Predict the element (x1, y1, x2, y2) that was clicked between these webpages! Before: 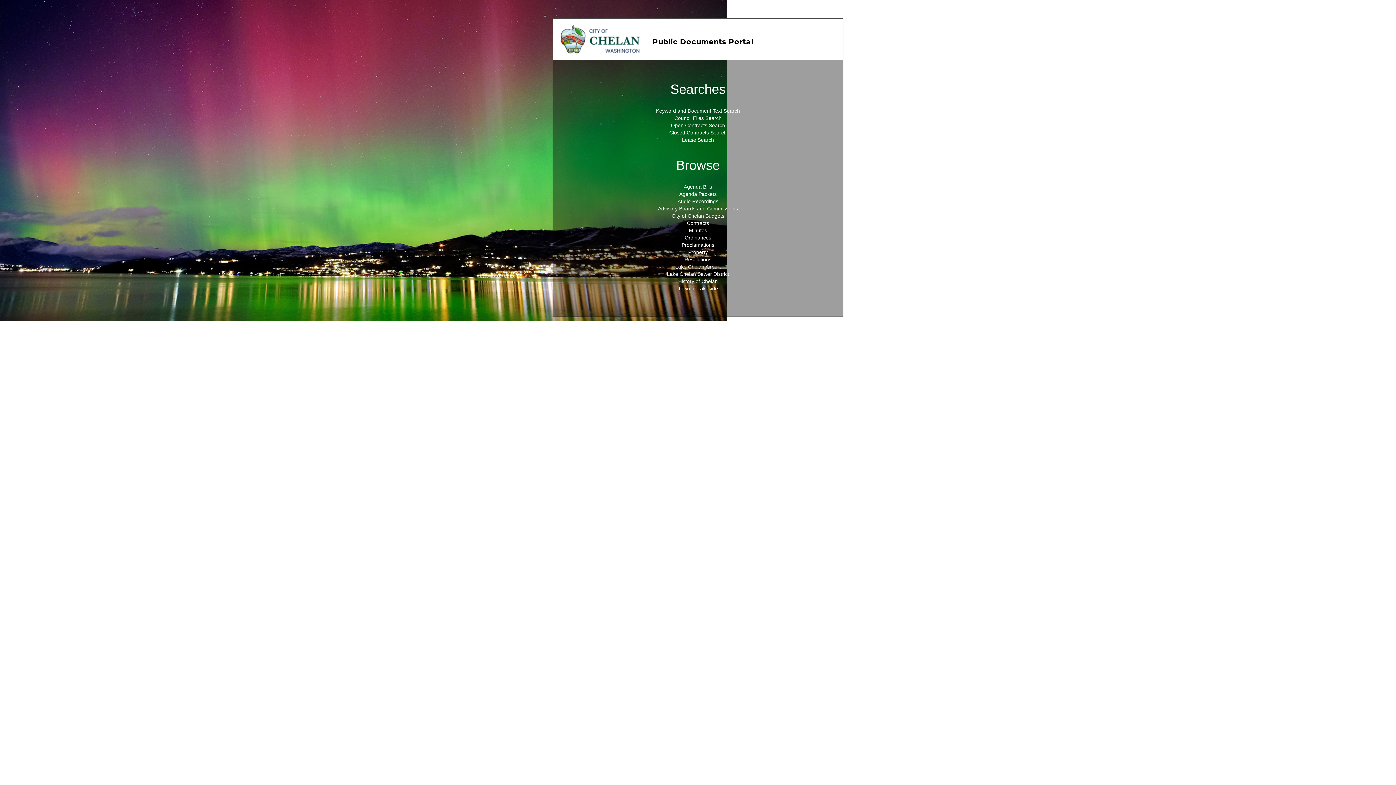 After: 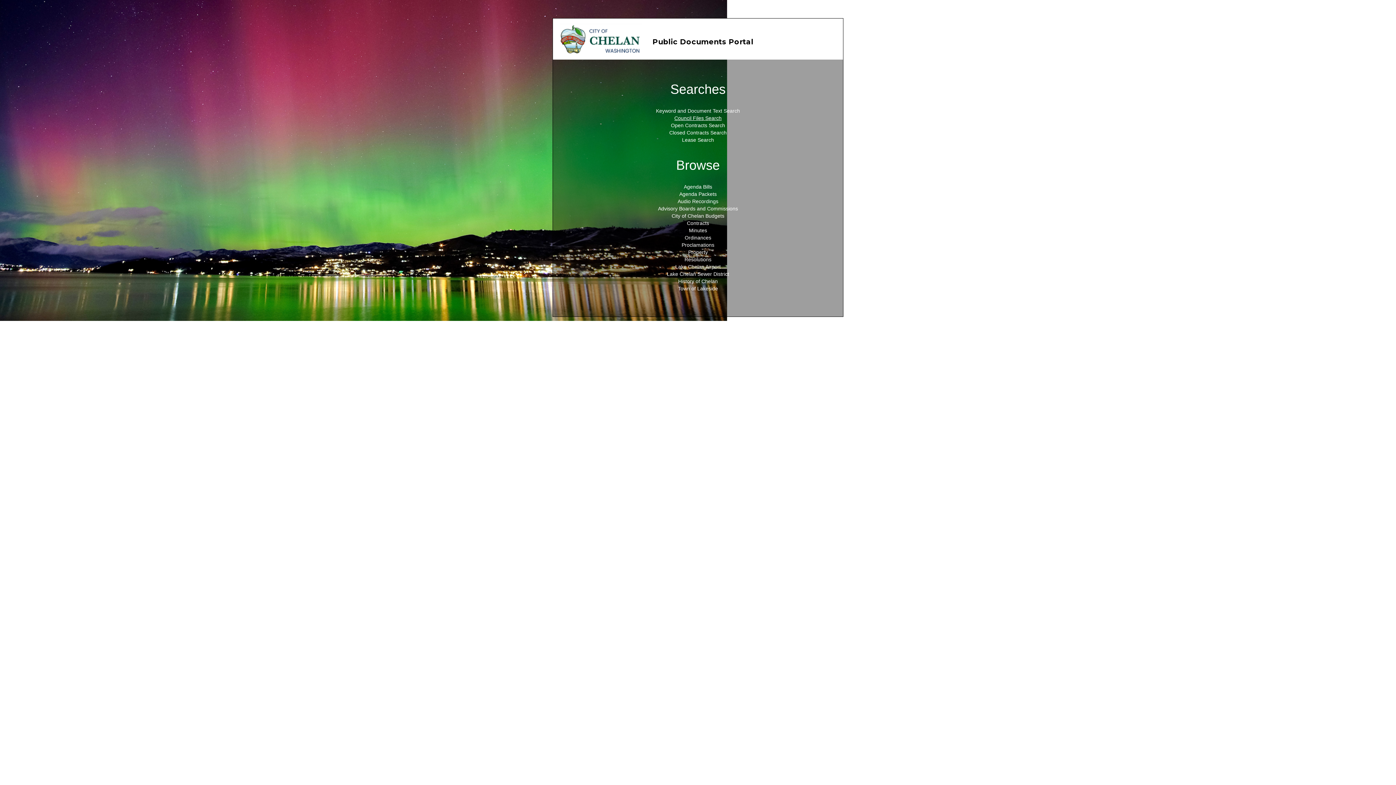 Action: label: Council Files Search bbox: (674, 115, 721, 121)